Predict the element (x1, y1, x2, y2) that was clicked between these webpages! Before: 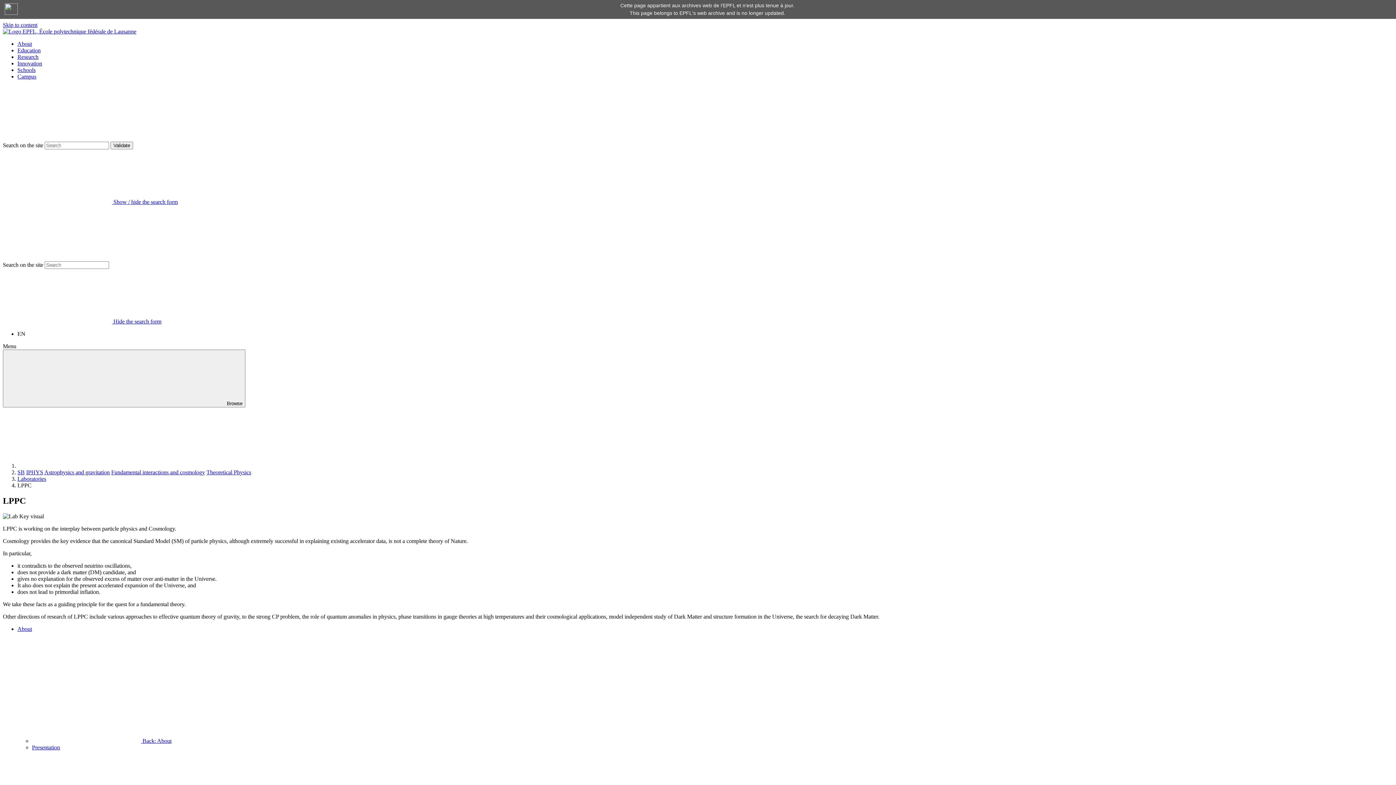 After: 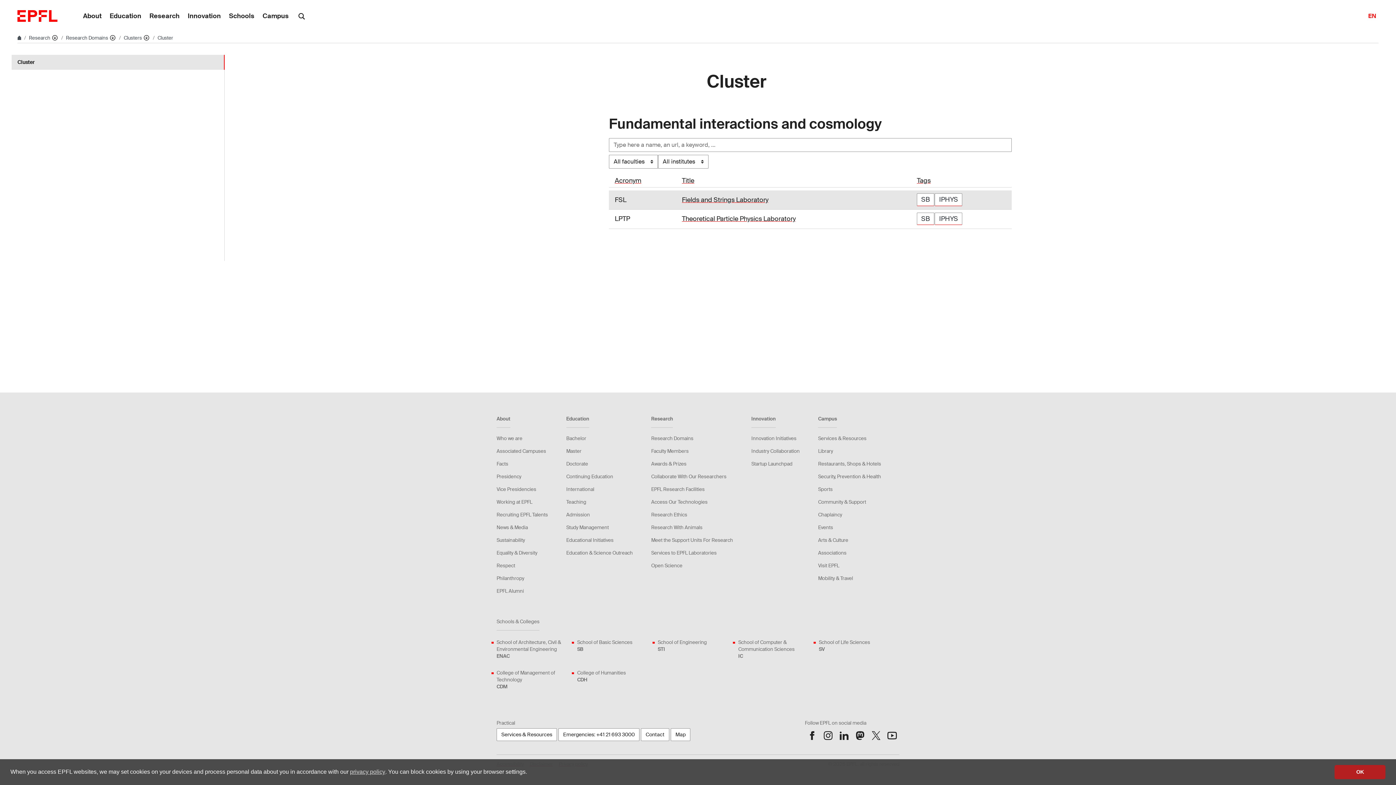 Action: bbox: (111, 469, 205, 475) label: Fundamental interactions and cosmology